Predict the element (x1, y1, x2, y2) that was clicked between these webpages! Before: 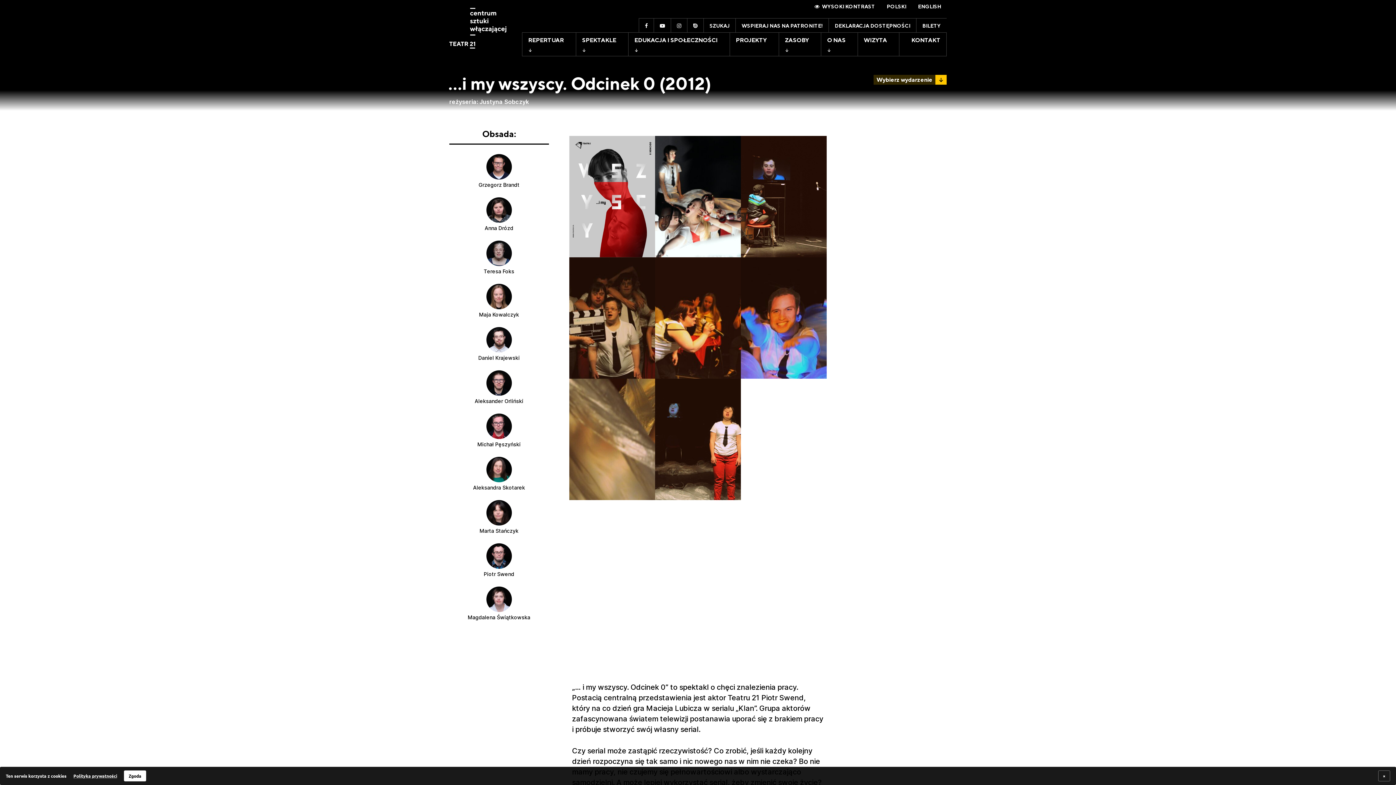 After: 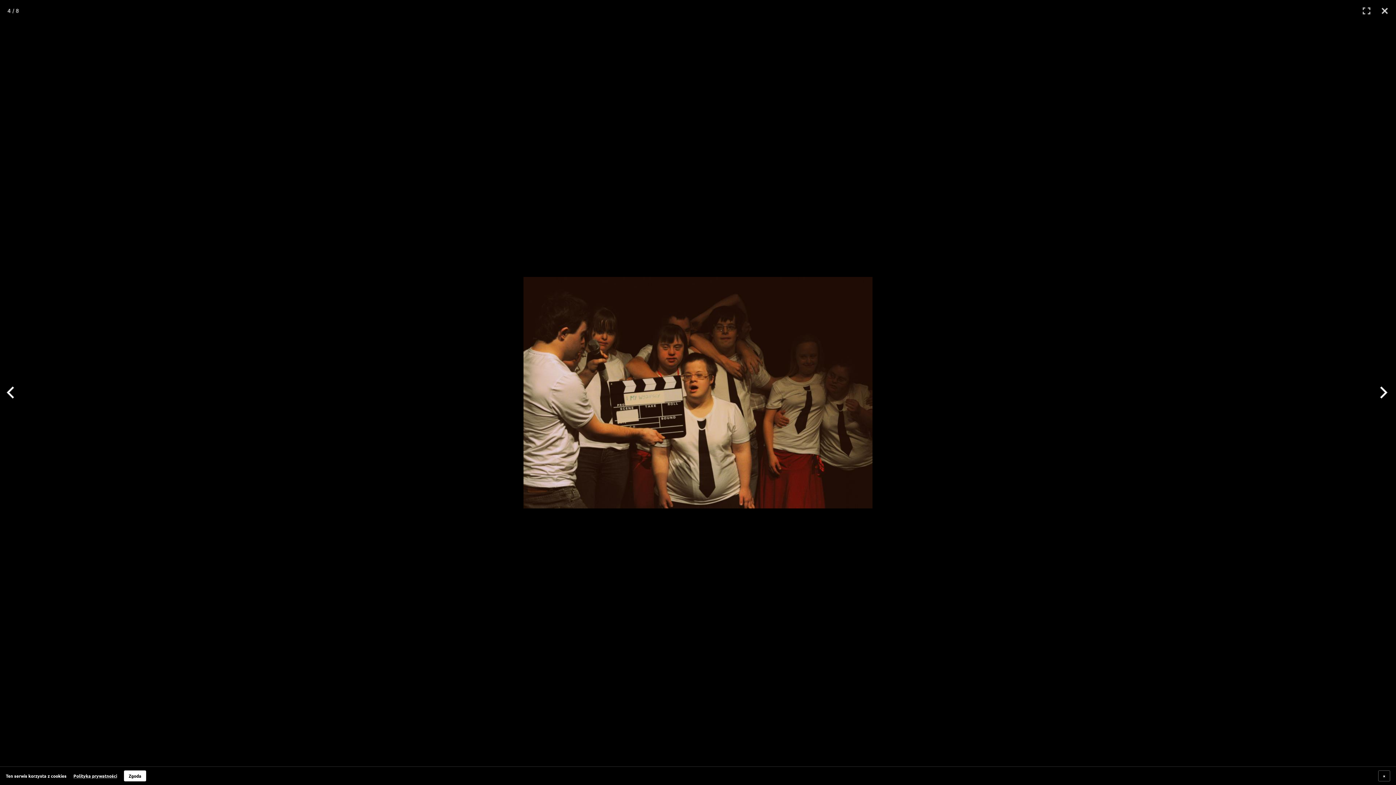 Action: bbox: (569, 257, 655, 378)